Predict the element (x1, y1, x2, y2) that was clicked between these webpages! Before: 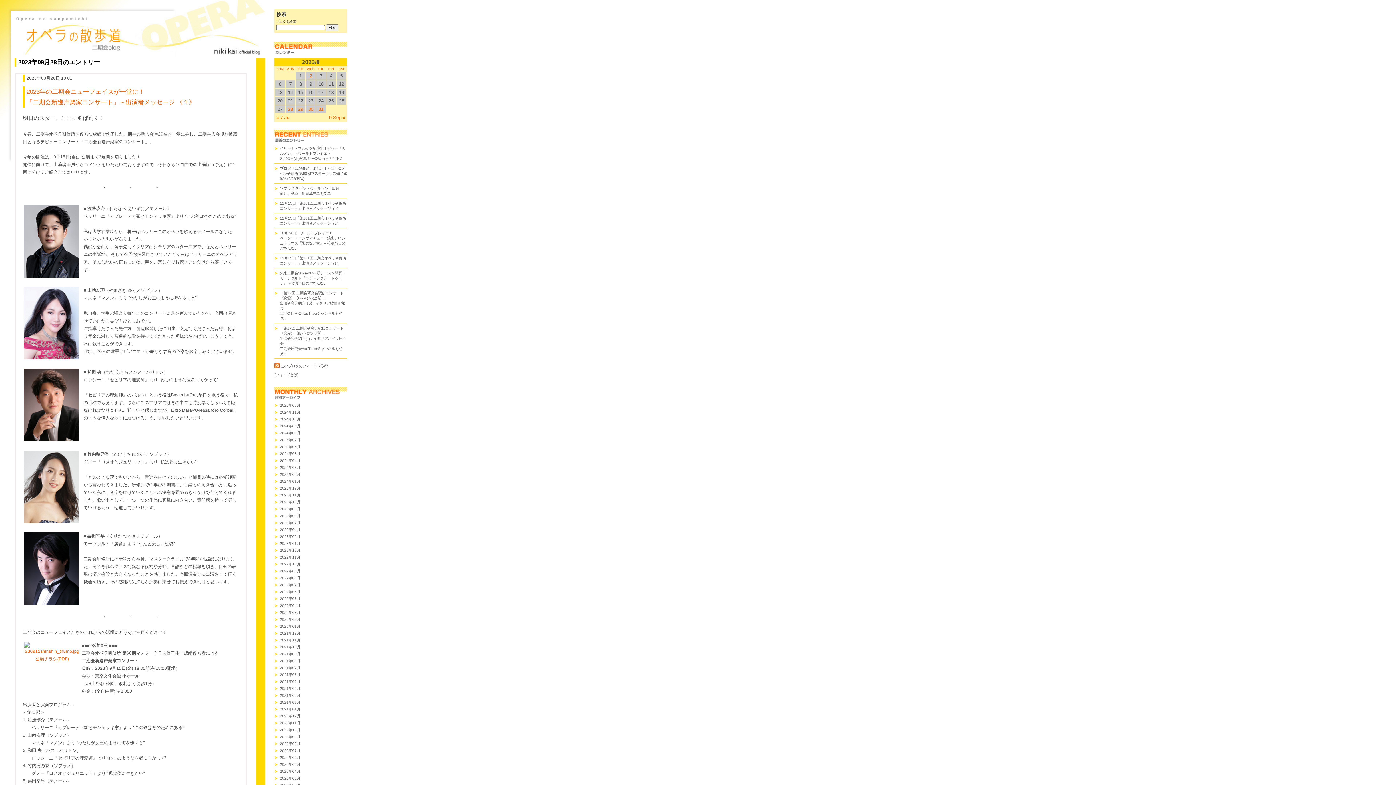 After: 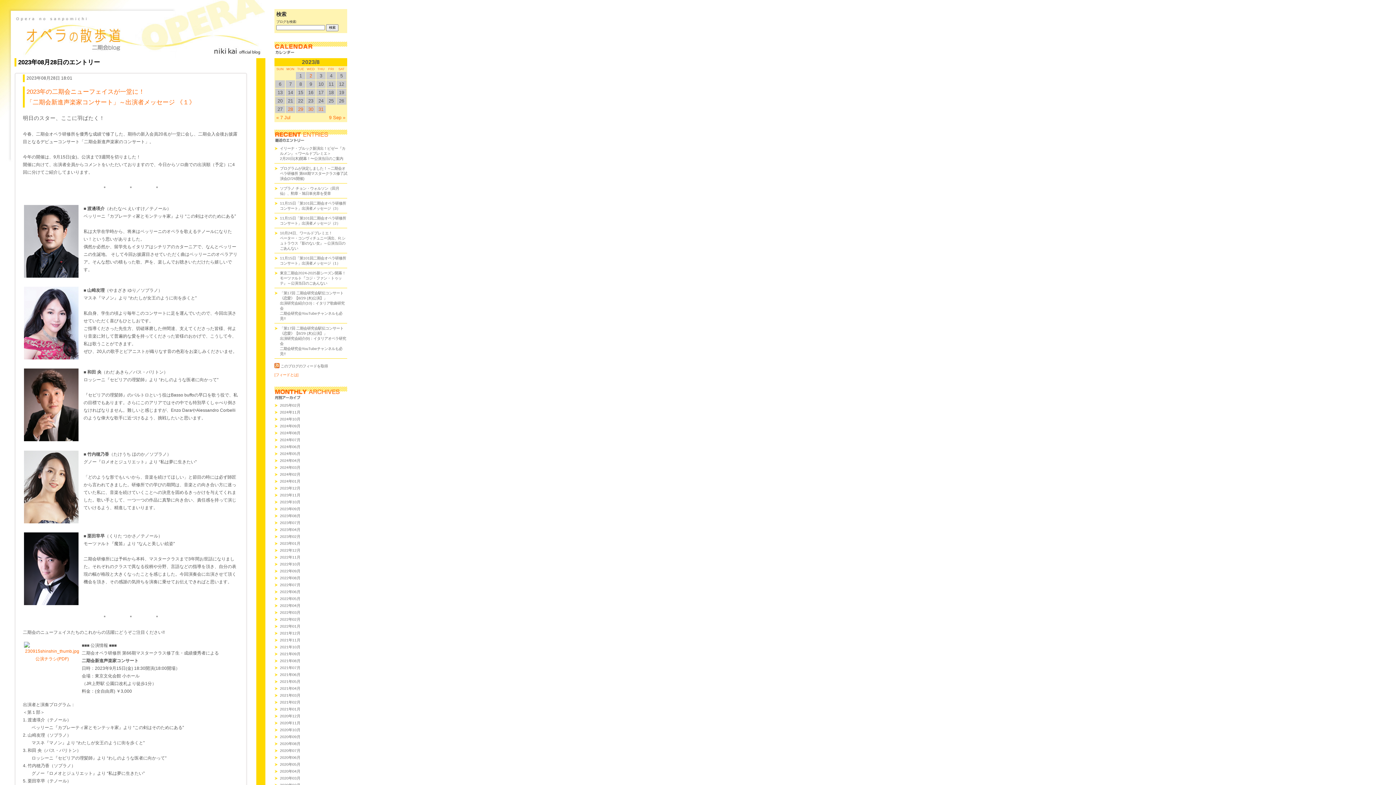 Action: label: [フィードとは] bbox: (274, 370, 347, 379)